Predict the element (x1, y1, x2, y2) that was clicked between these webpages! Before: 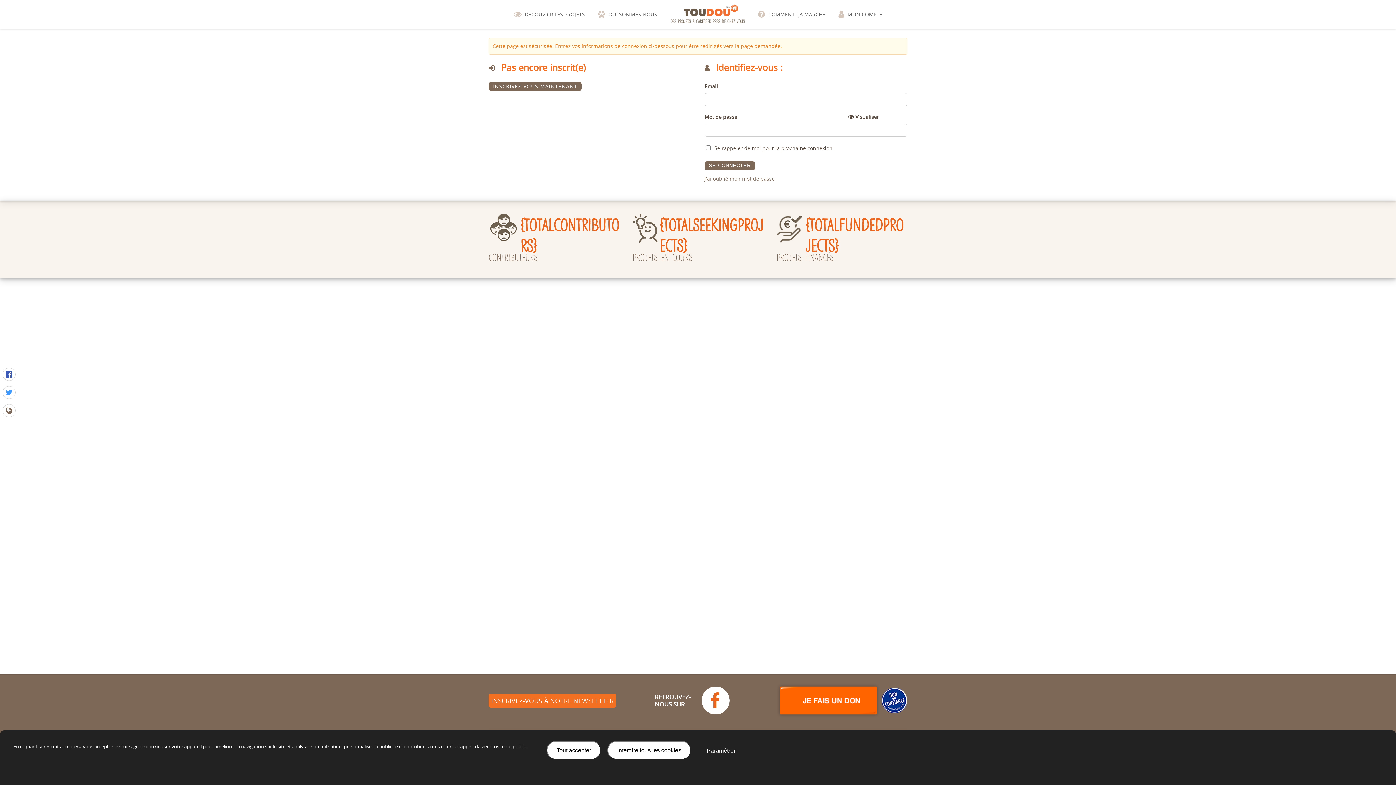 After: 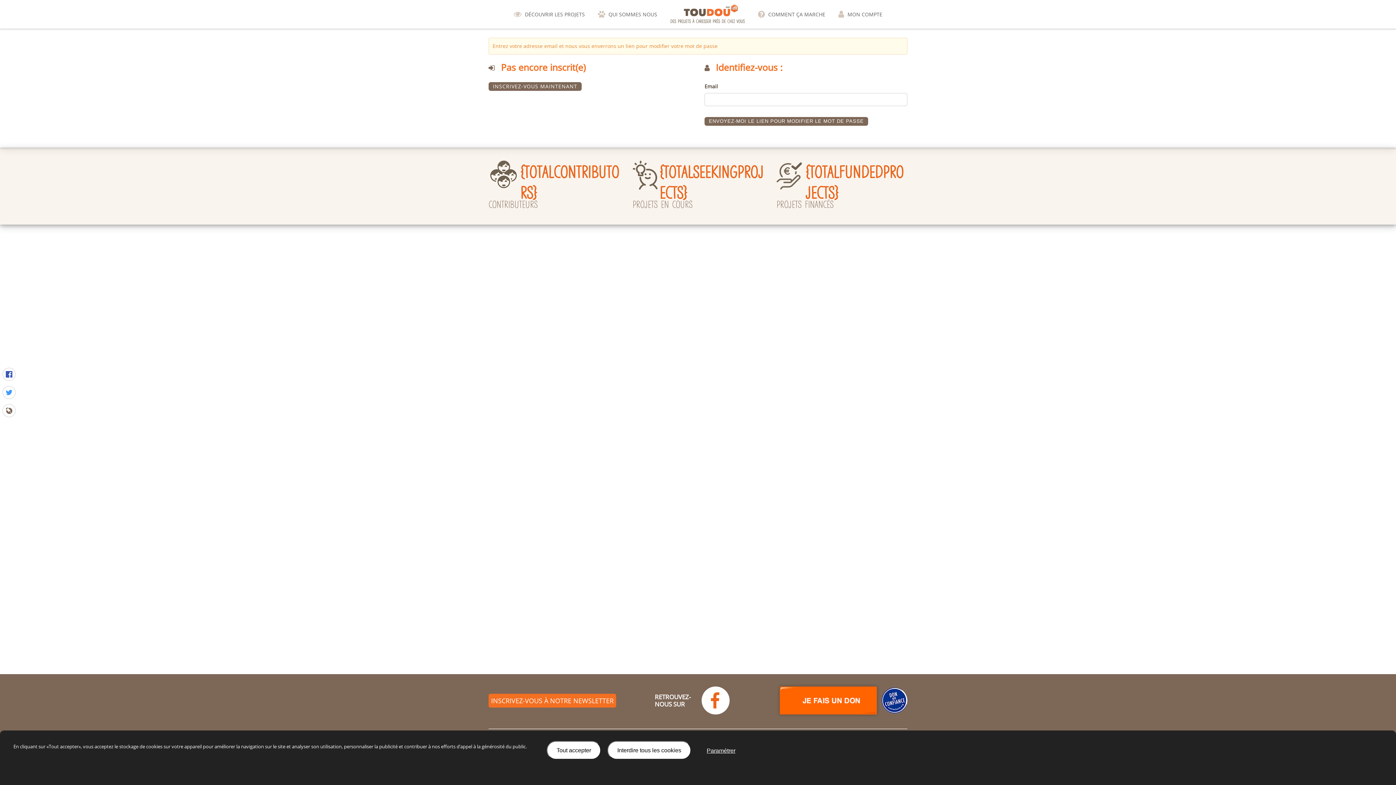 Action: label: J'ai oublié mon mot de passe bbox: (704, 175, 774, 182)